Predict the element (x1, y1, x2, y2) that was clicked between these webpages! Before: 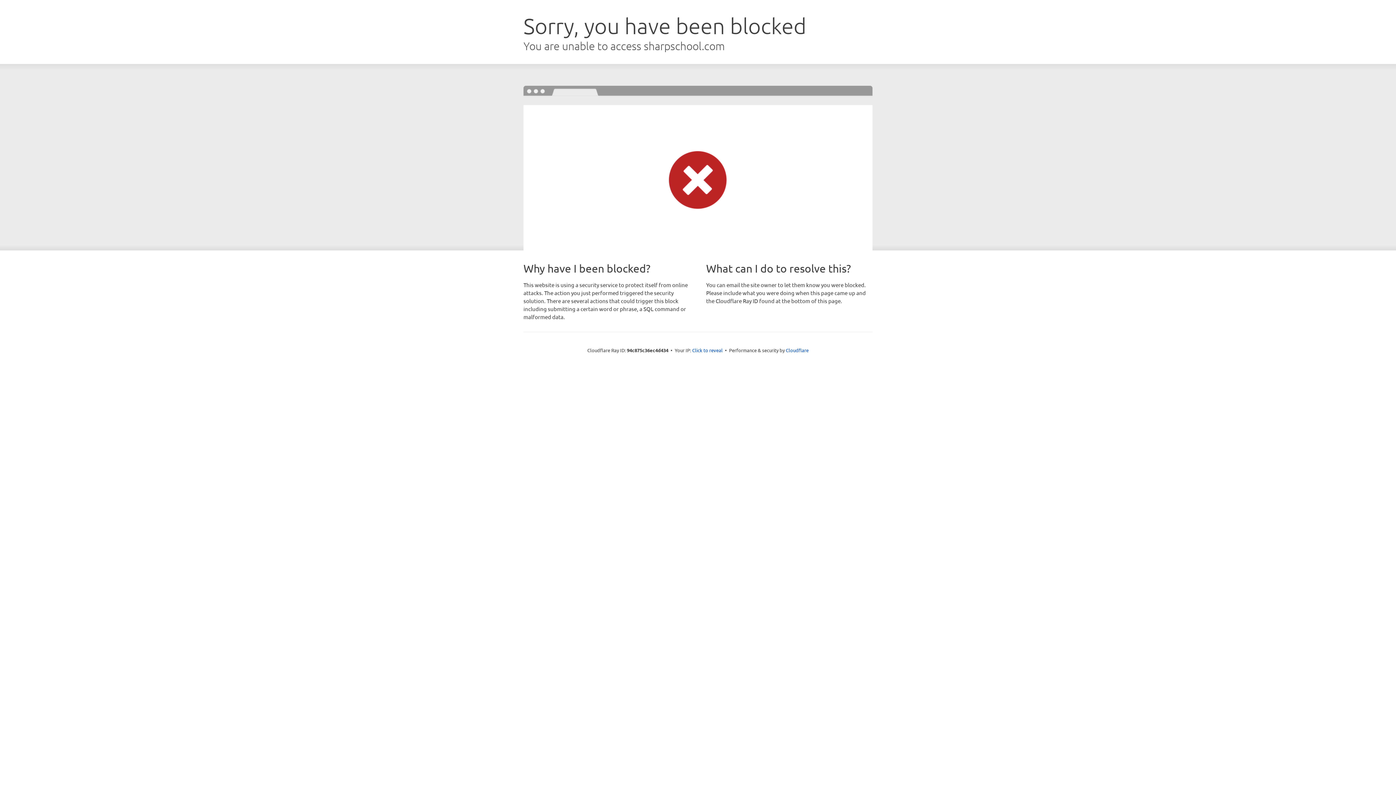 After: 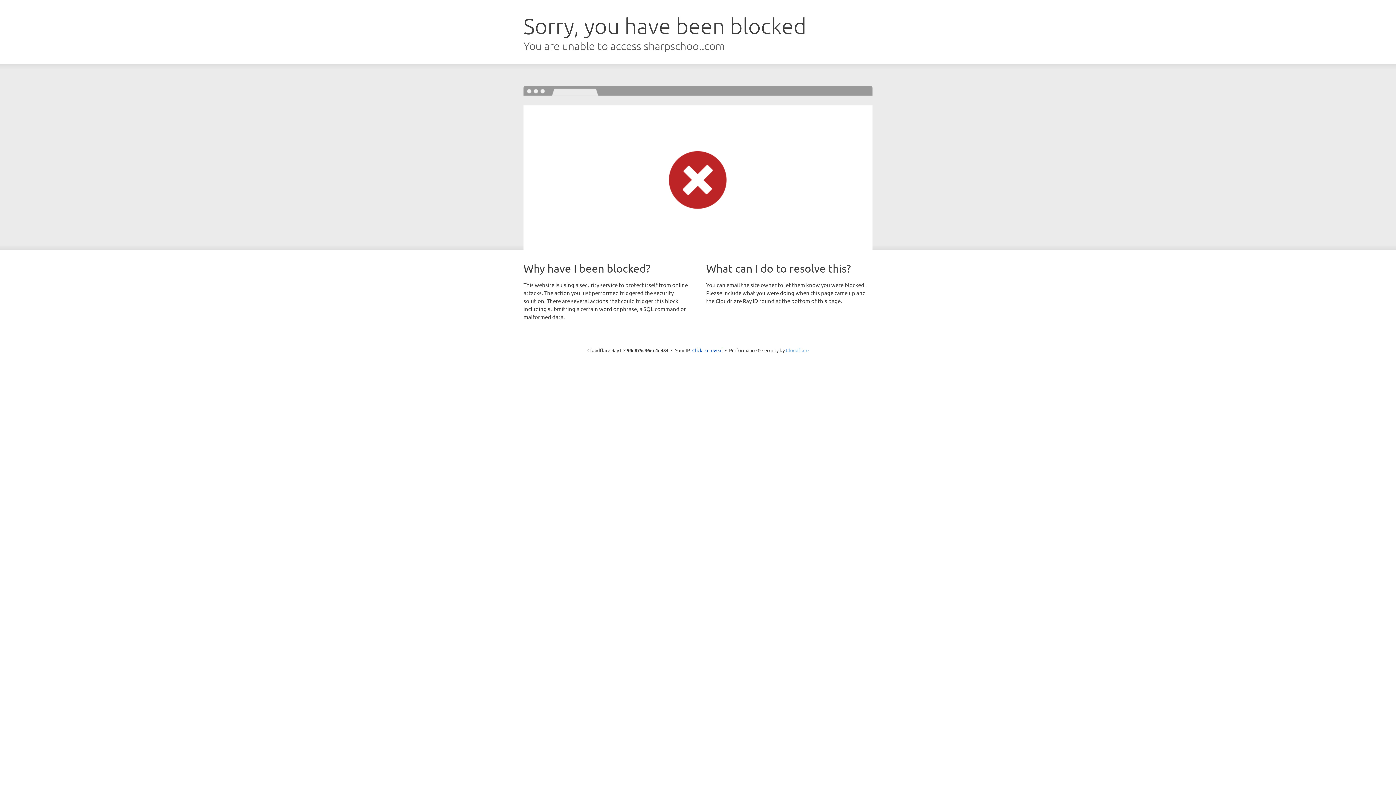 Action: label: Cloudflare bbox: (786, 347, 808, 353)